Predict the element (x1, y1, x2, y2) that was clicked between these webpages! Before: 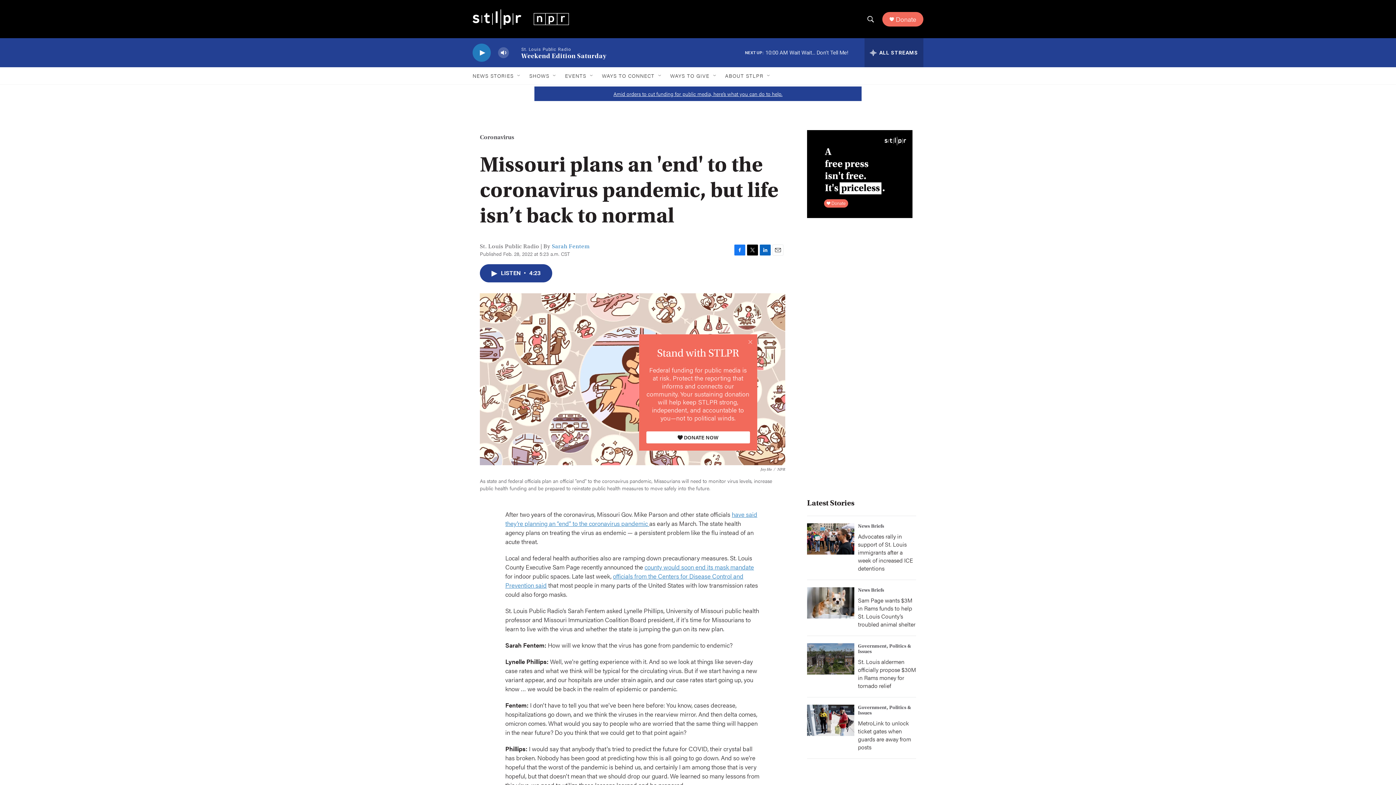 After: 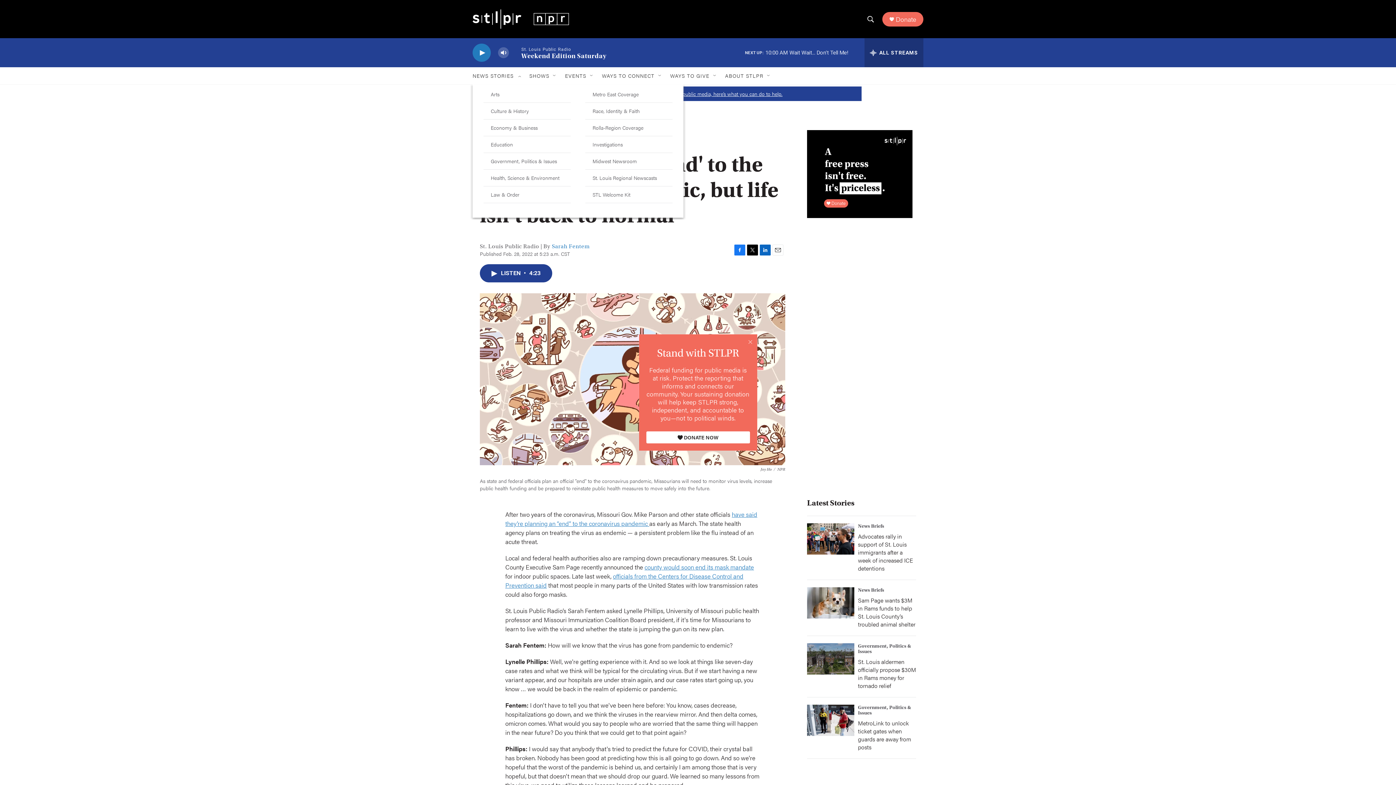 Action: label: Open Sub Navigation bbox: (516, 72, 522, 78)